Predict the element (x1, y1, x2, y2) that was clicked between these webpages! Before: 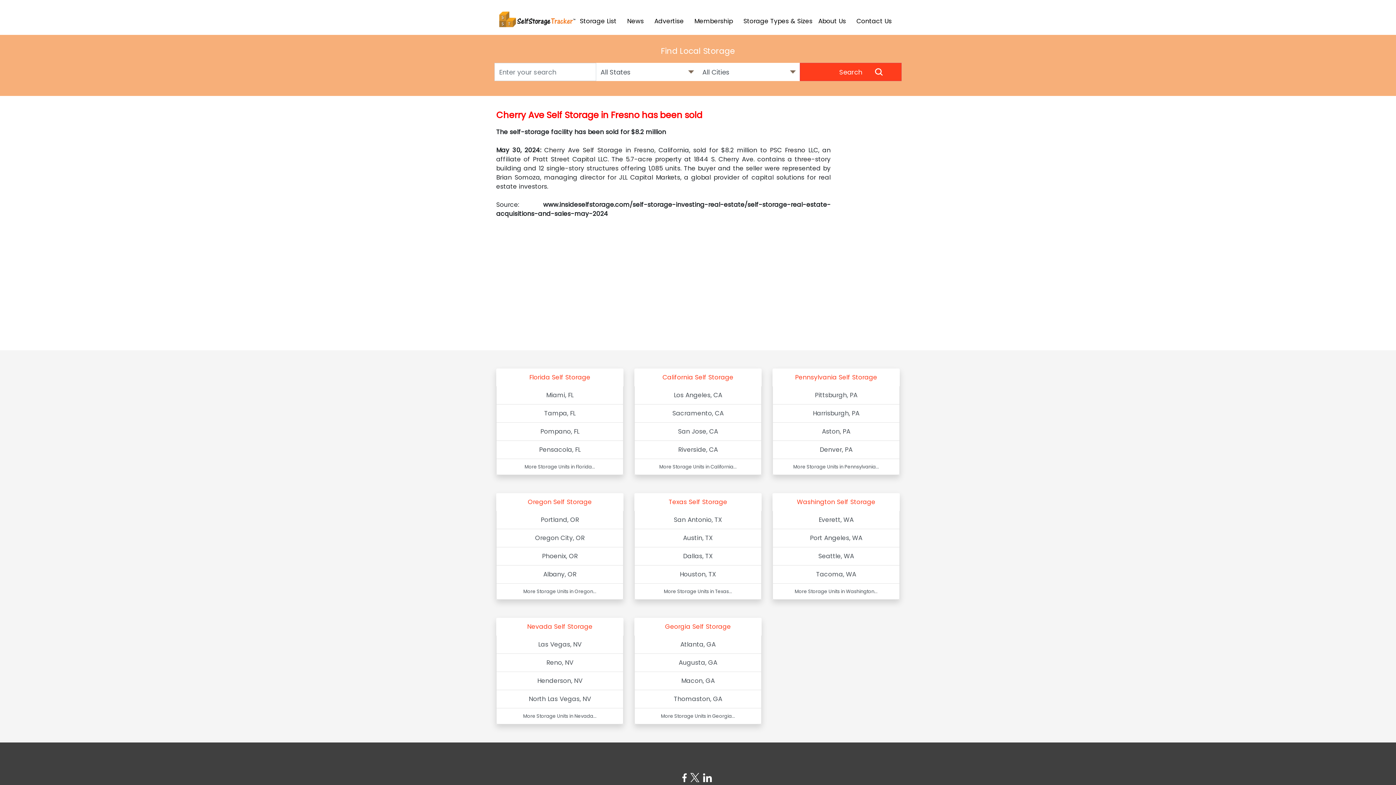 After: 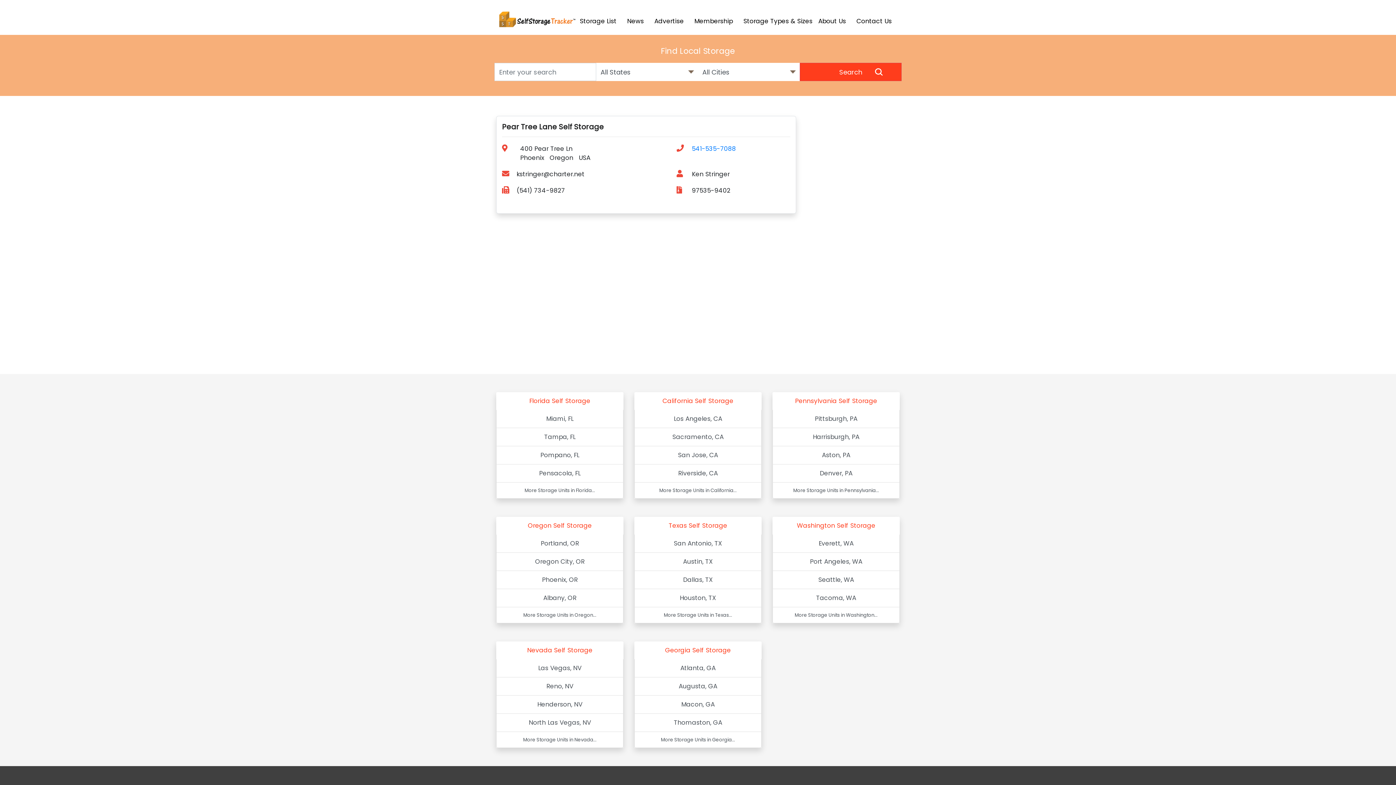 Action: bbox: (496, 547, 623, 565) label: Phoenix, OR